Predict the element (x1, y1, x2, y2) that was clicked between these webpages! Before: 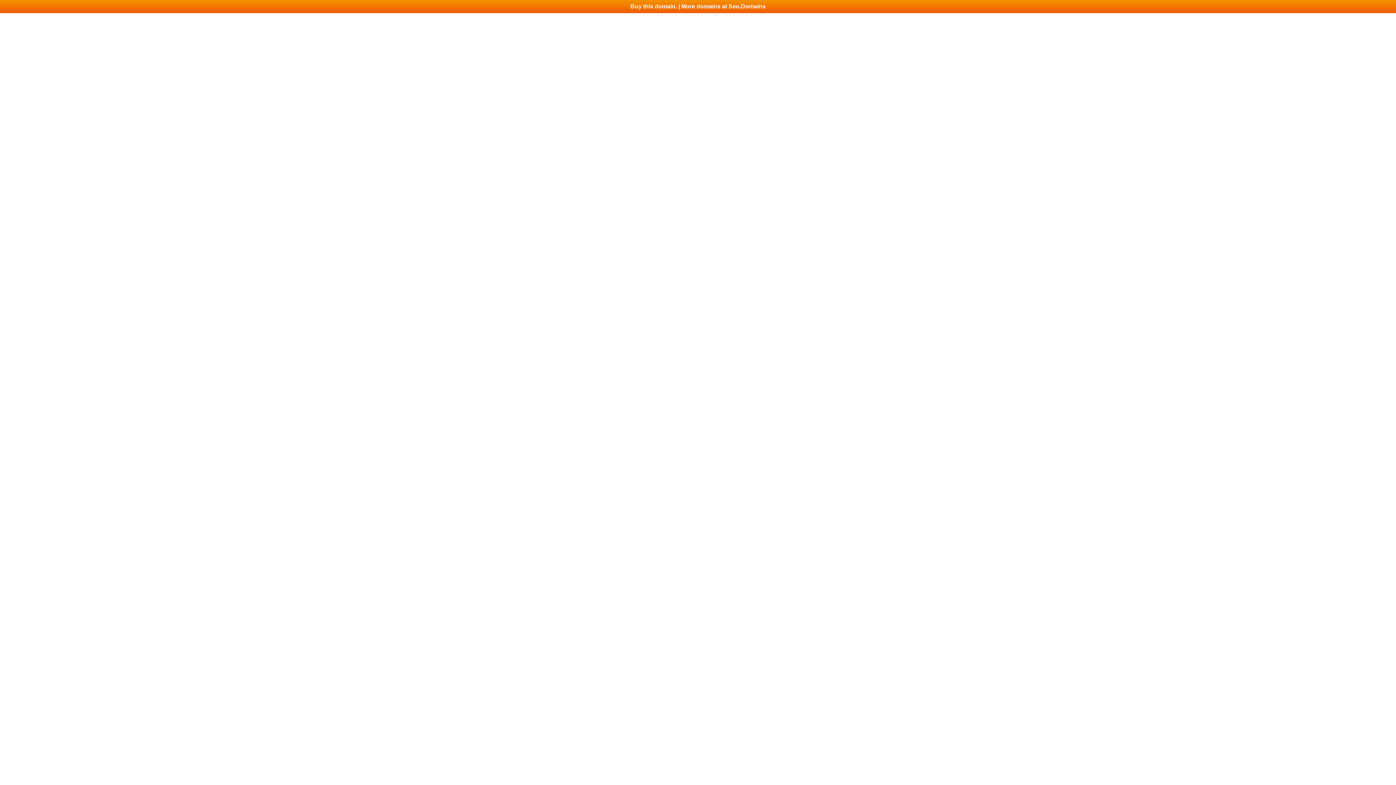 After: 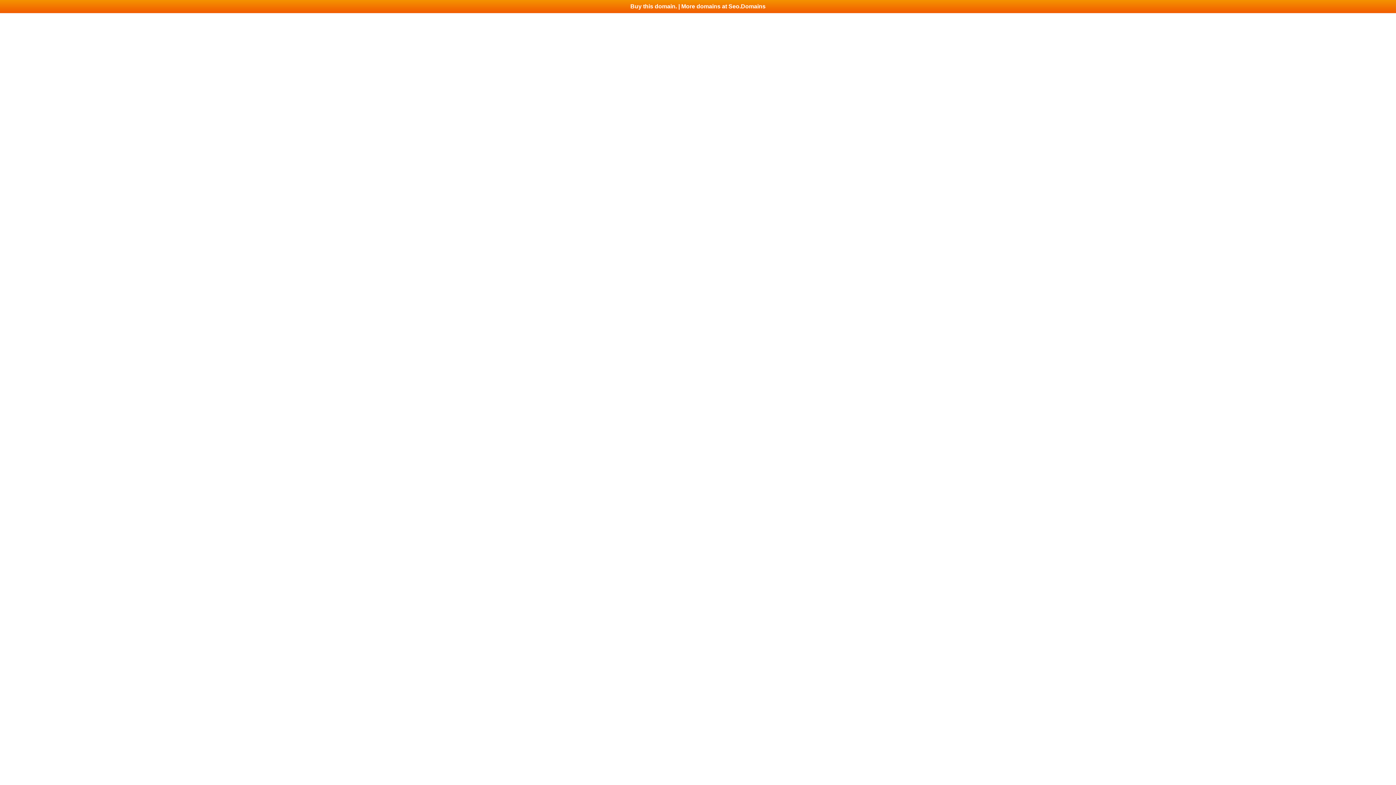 Action: label: Buy this domain. | More domains at Seo.Domains bbox: (0, 0, 1396, 13)